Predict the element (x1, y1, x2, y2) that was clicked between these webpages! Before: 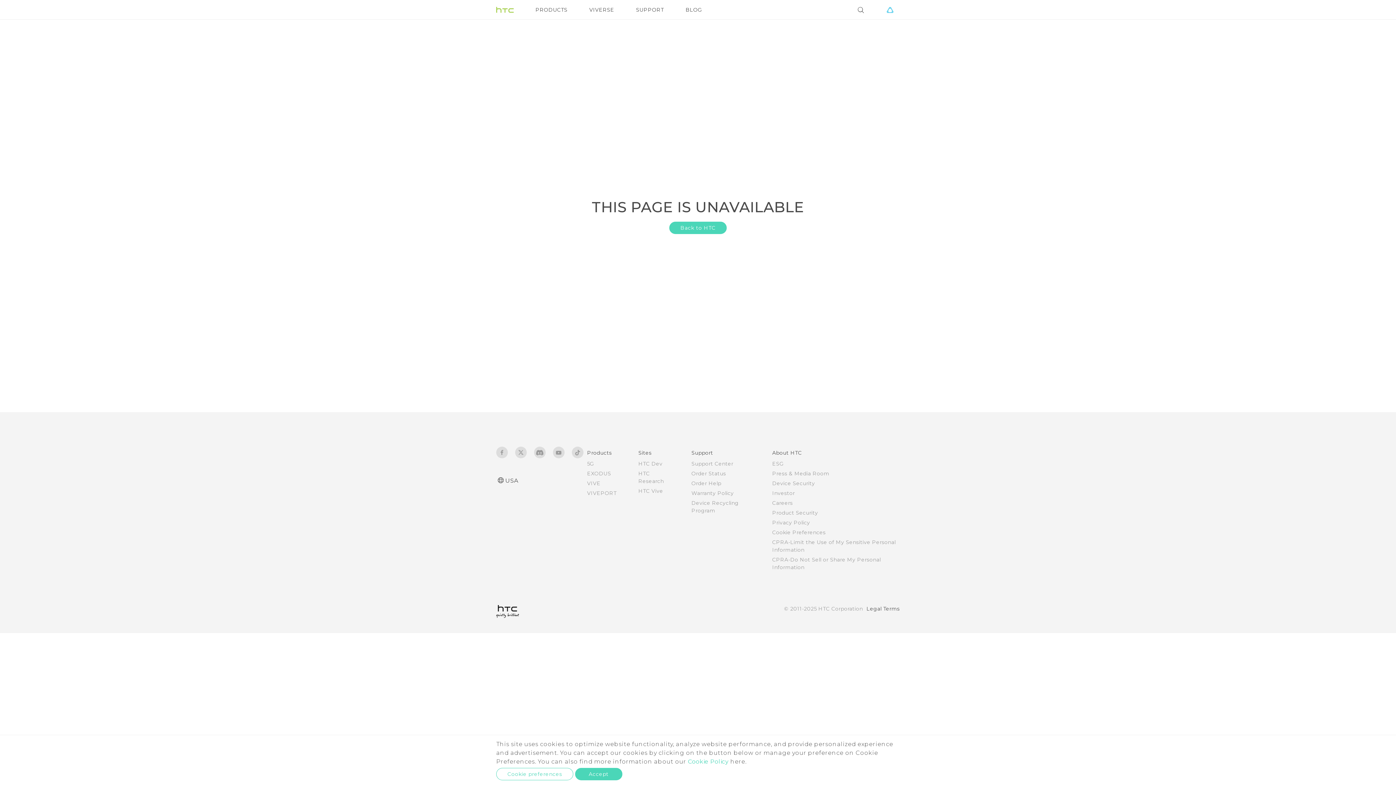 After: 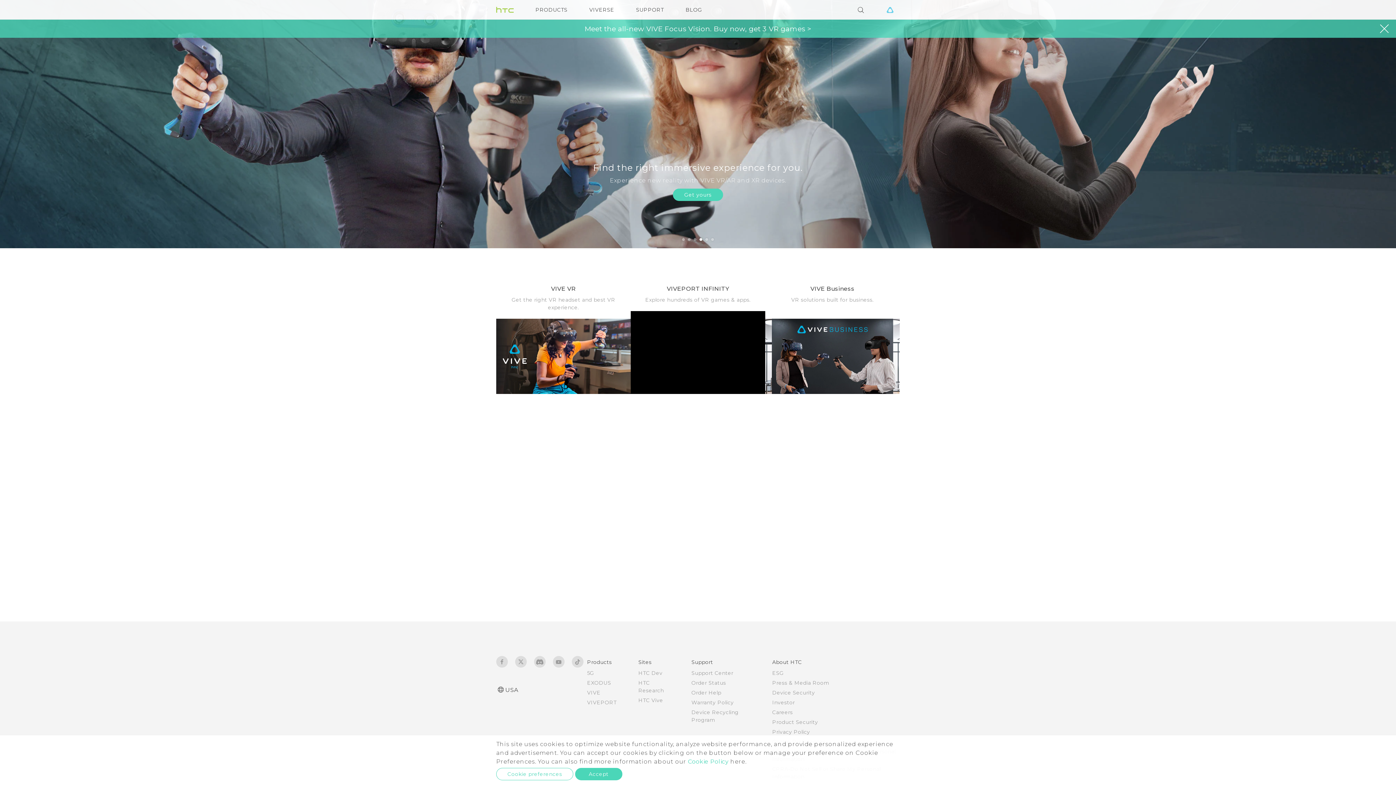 Action: bbox: (587, 470, 611, 477) label: EXODUS